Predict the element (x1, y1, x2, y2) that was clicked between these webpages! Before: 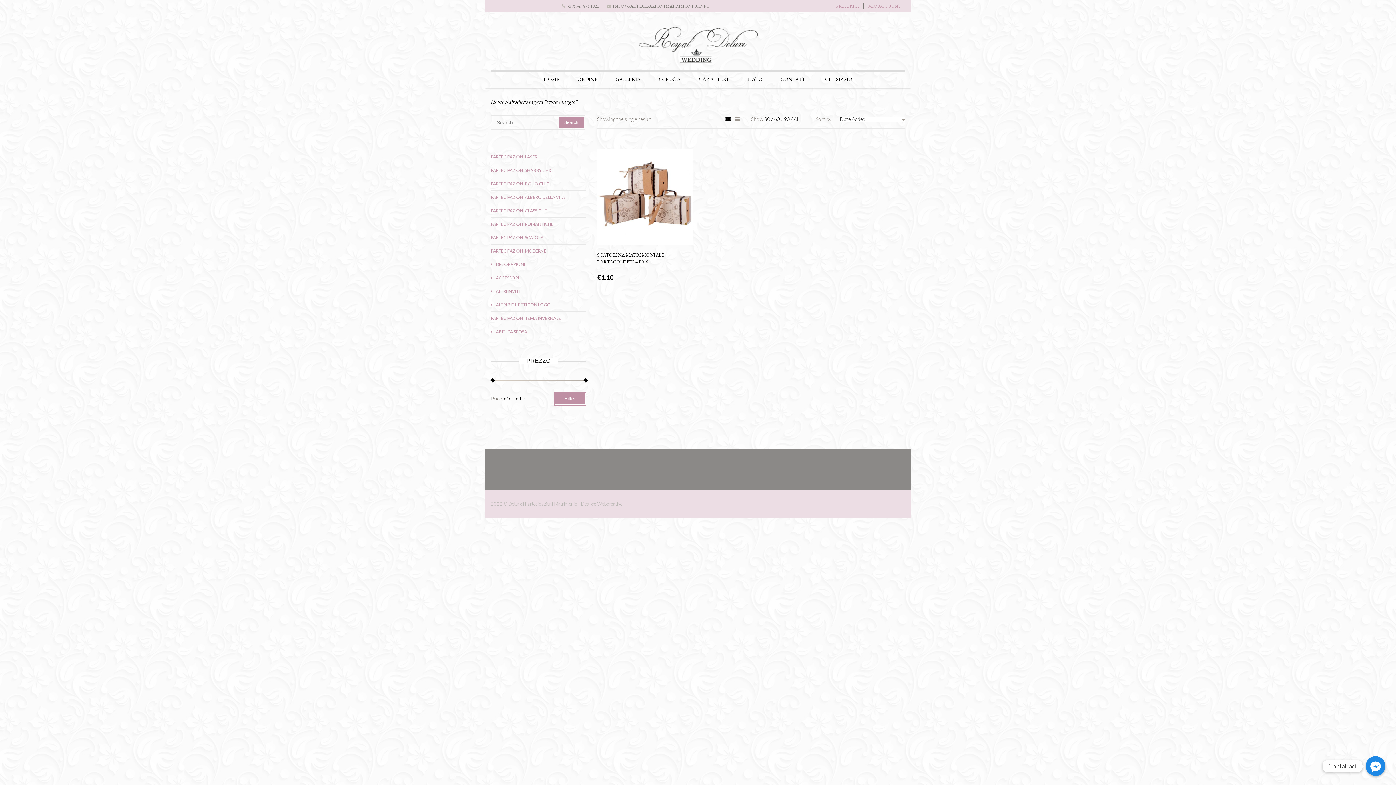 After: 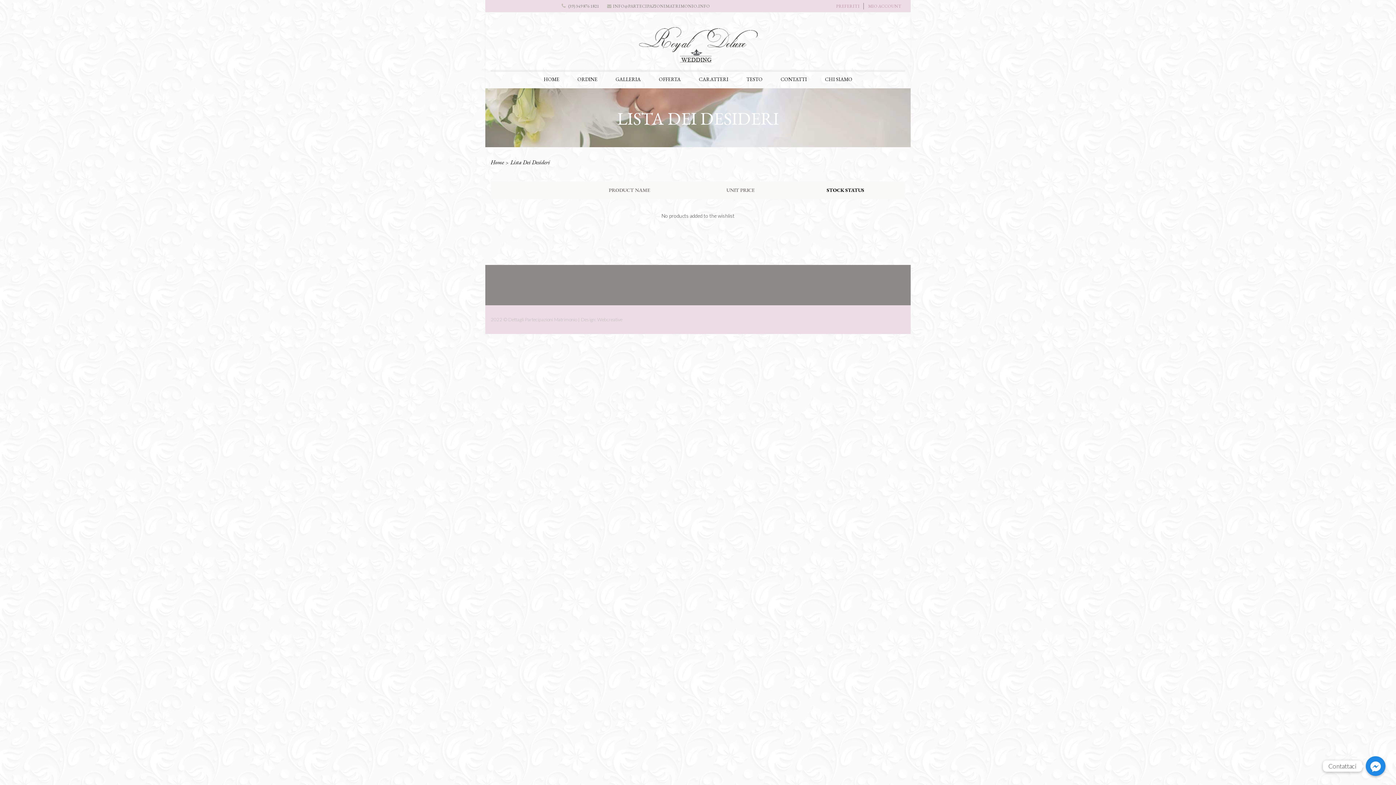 Action: bbox: (836, 3, 860, 9) label: PREFERITI